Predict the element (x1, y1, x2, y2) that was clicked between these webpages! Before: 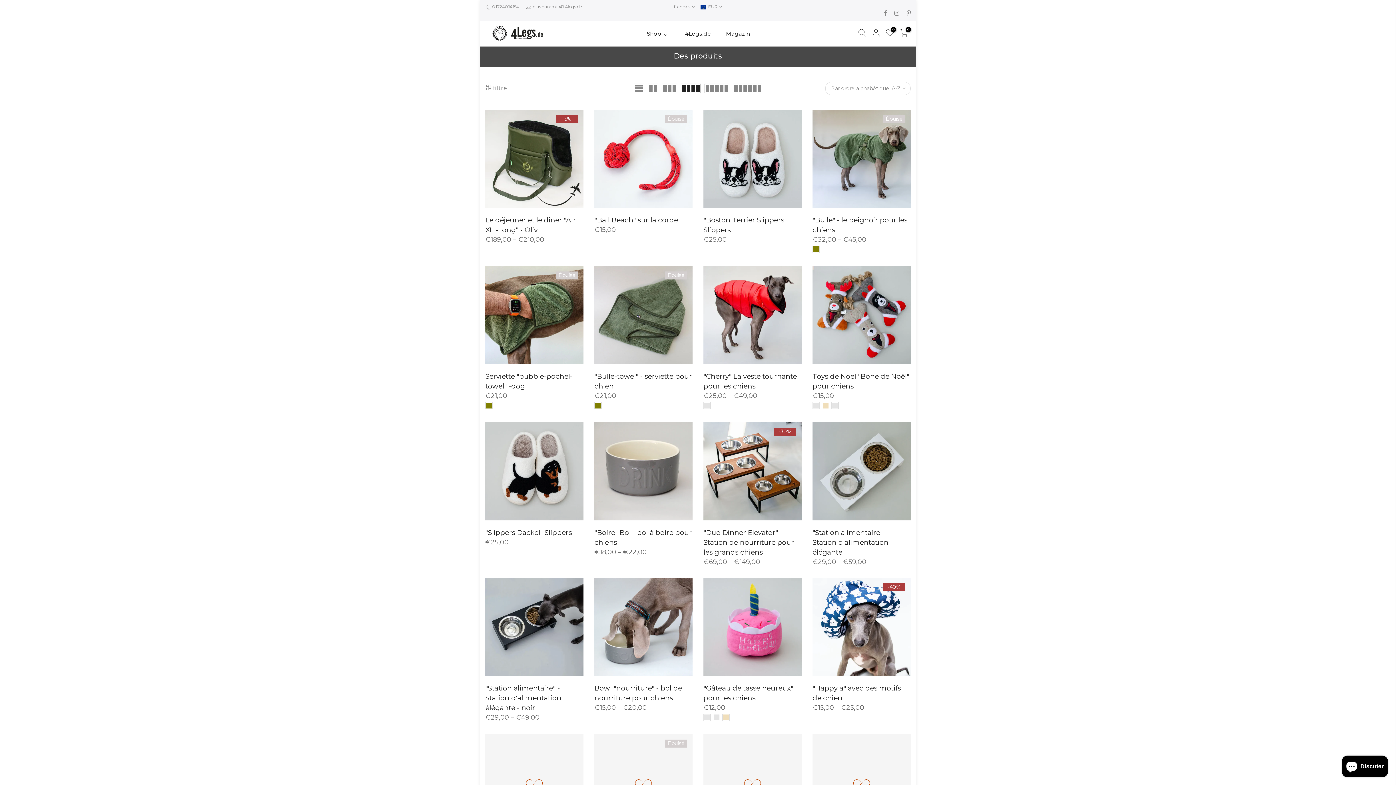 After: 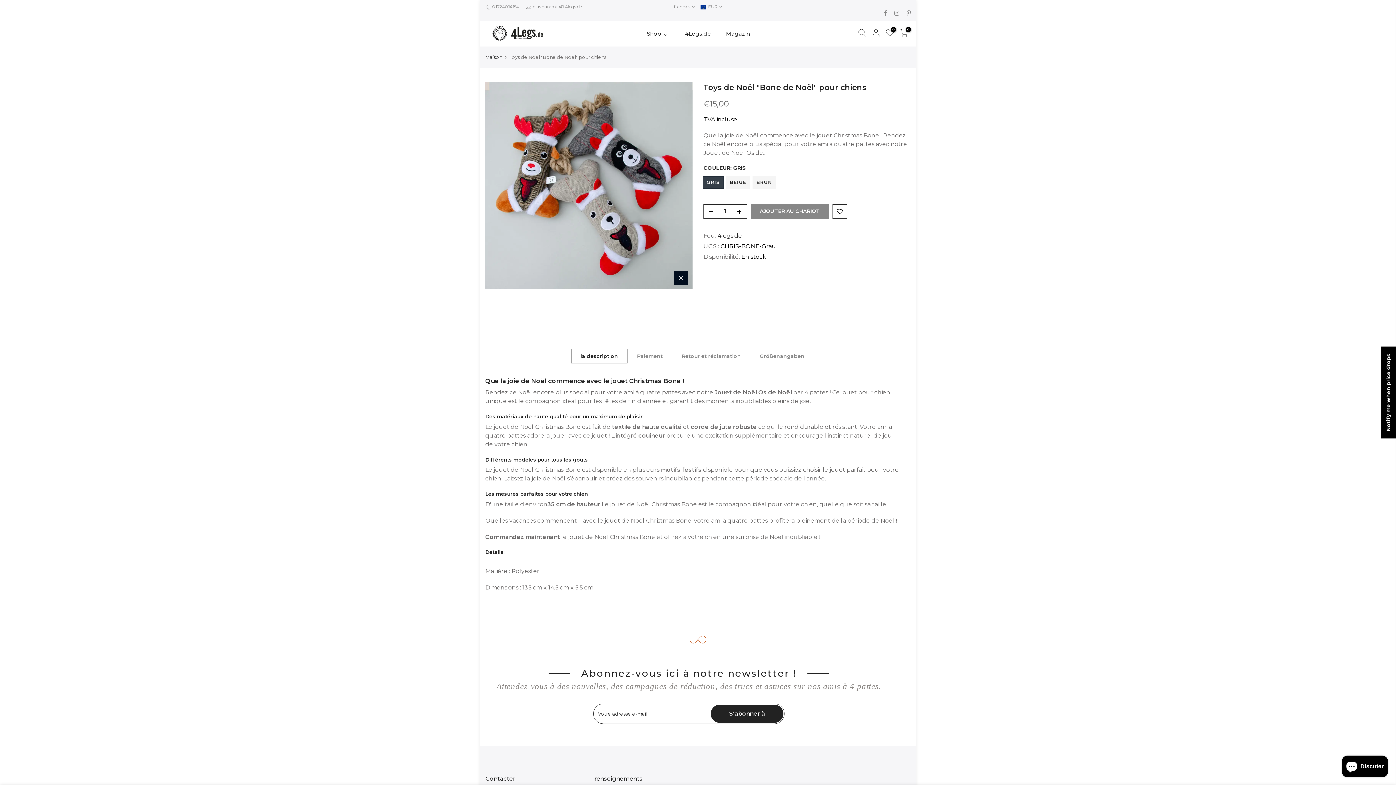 Action: bbox: (812, 266, 910, 364)